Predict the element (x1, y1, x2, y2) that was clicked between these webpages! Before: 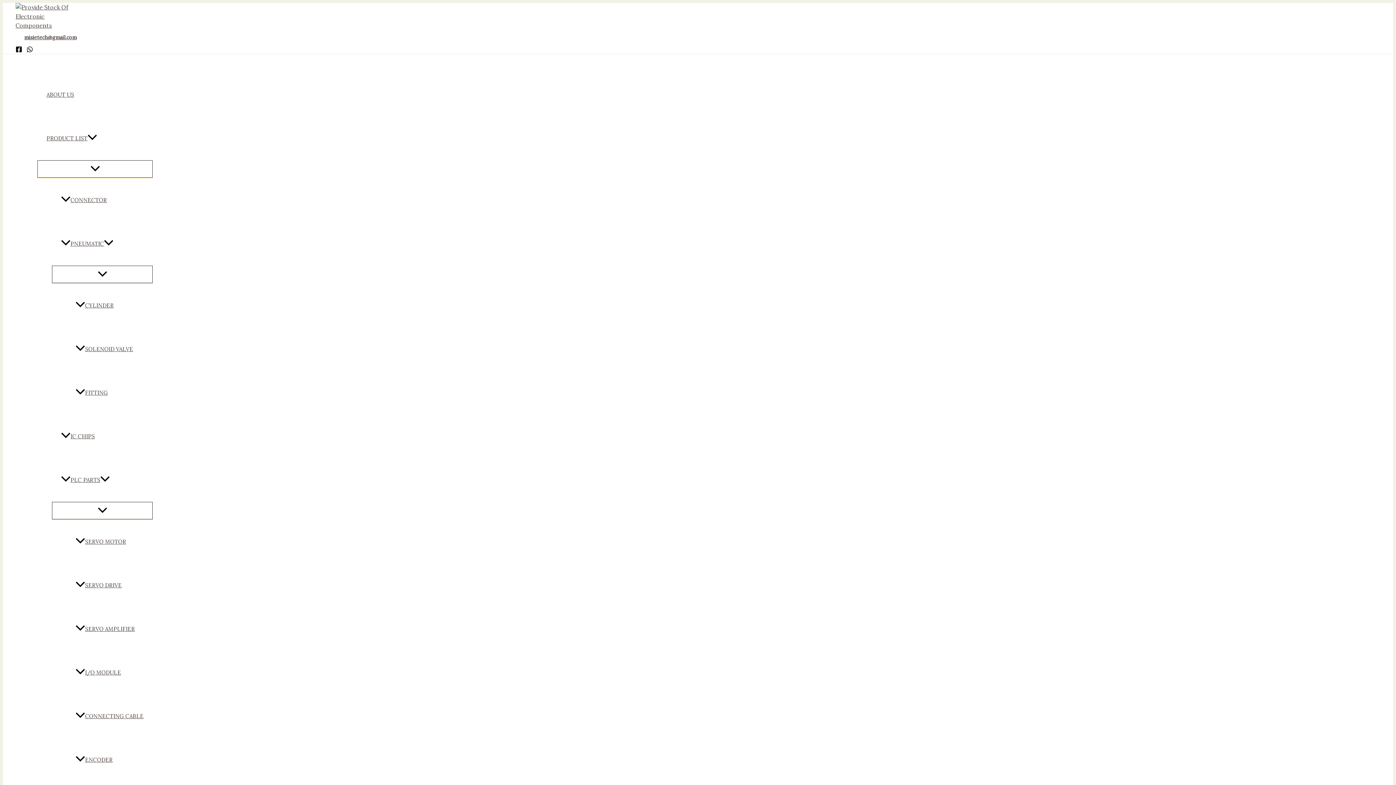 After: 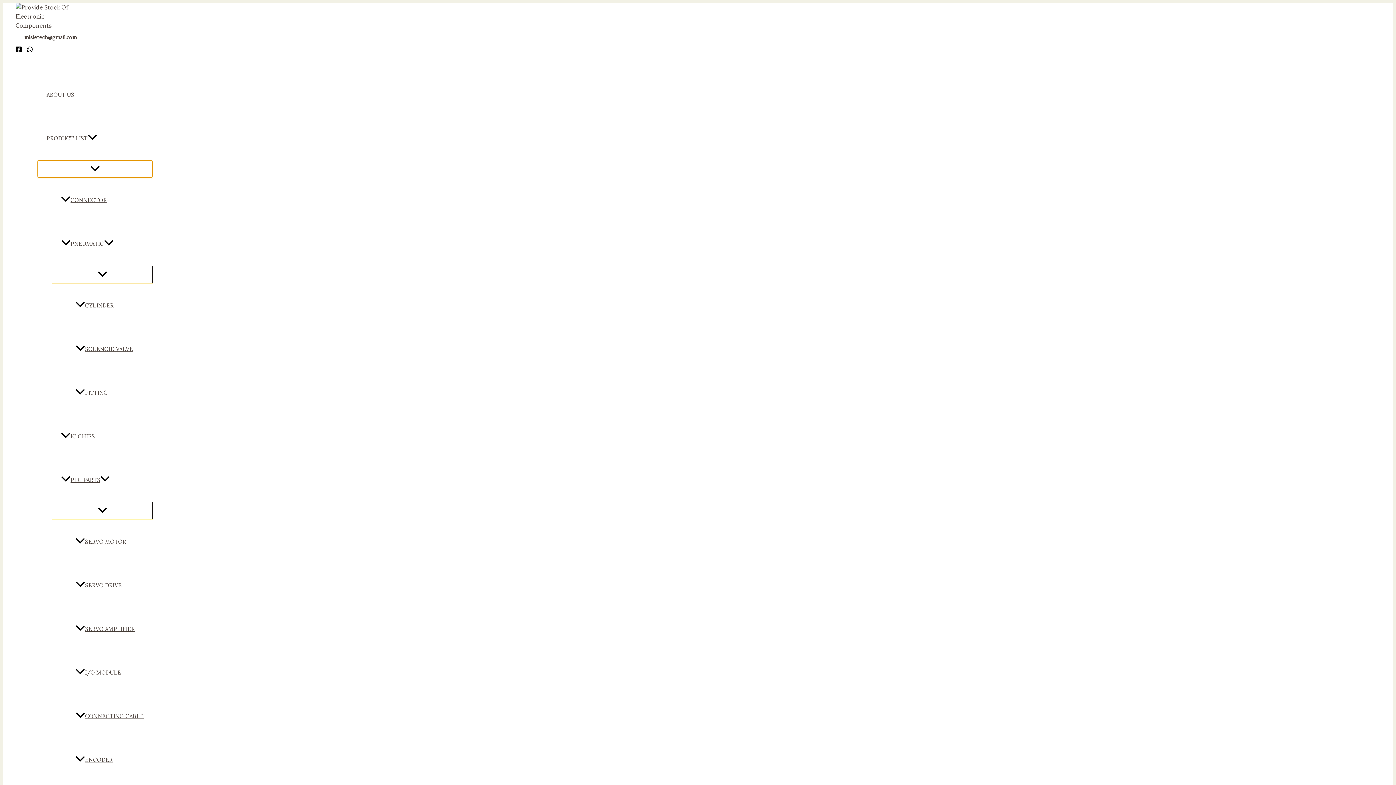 Action: label: 菜单切换 bbox: (37, 160, 152, 177)